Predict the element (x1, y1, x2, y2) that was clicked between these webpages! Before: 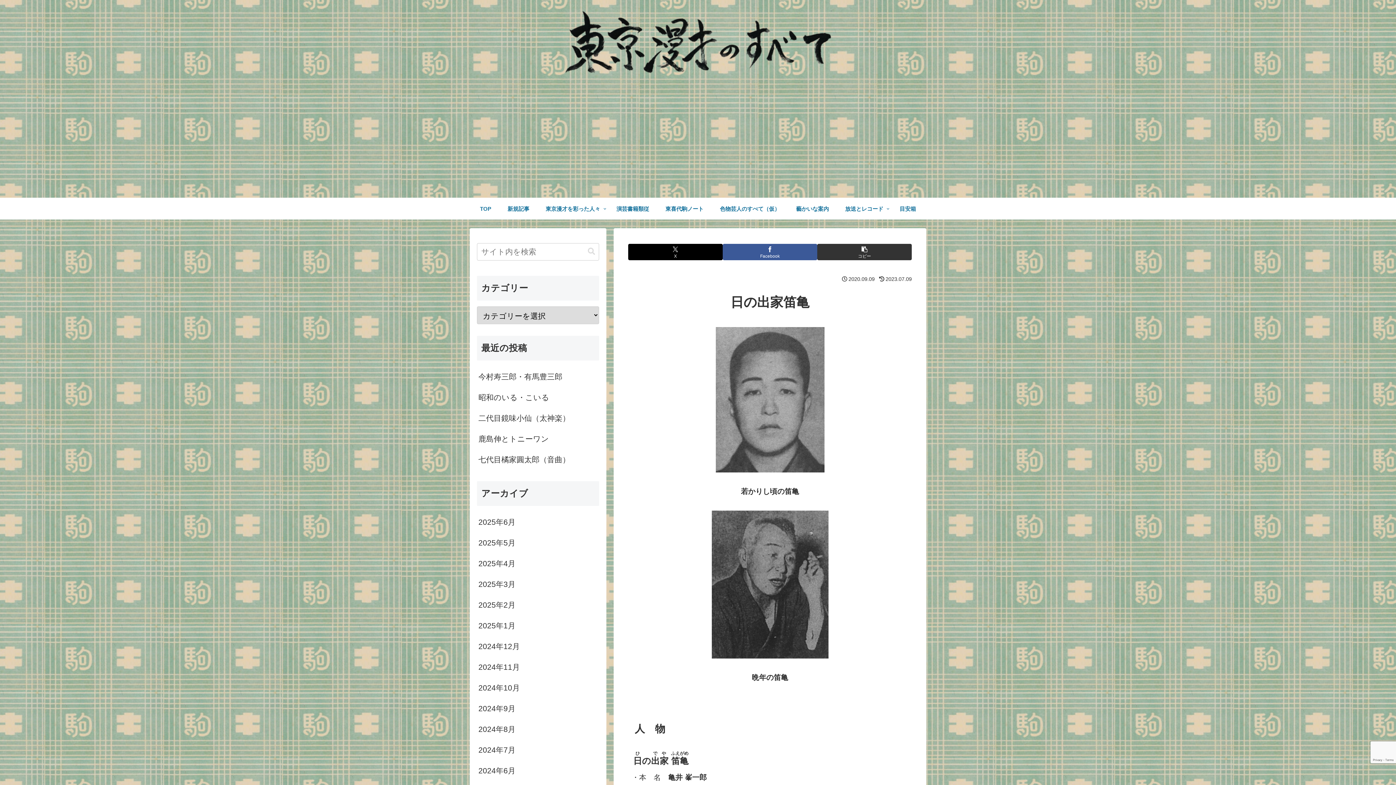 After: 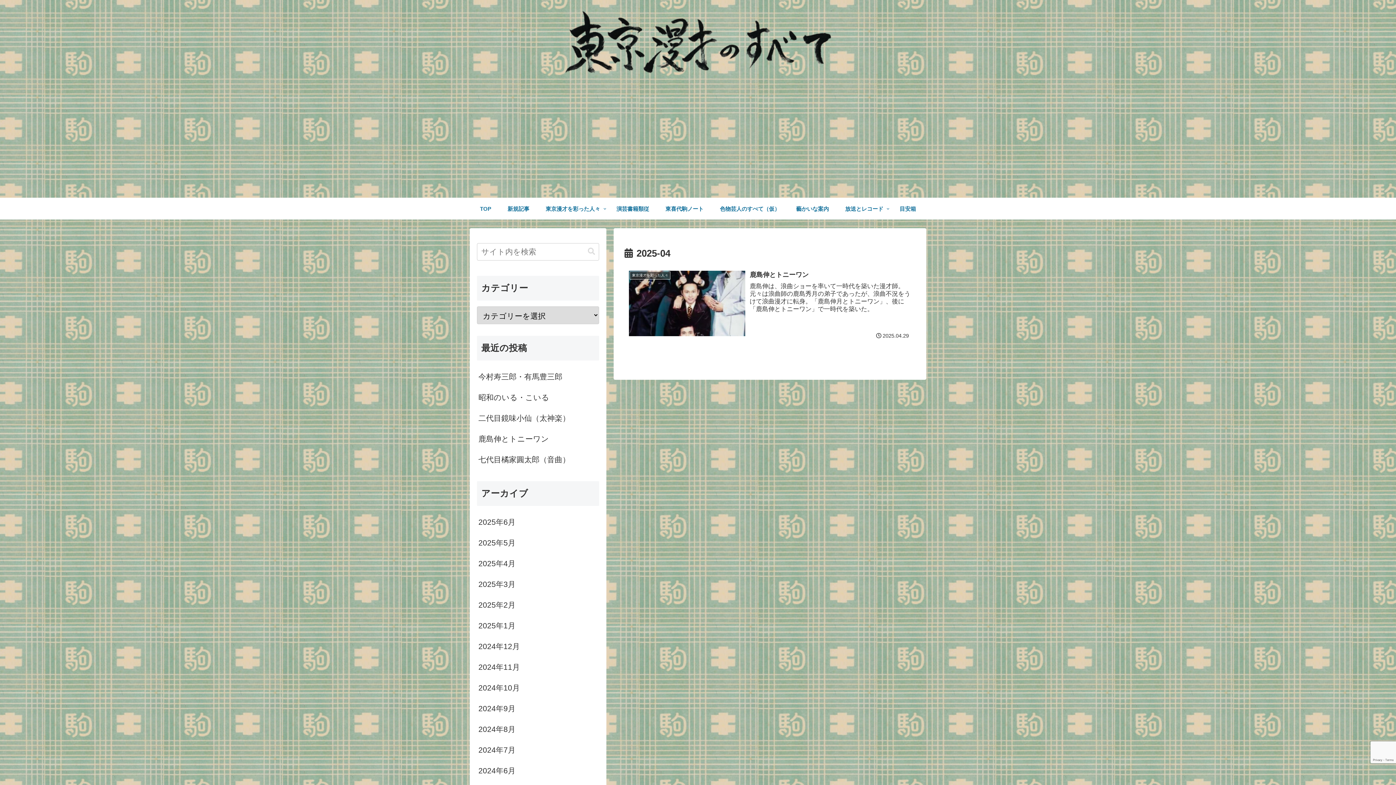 Action: label: 2025年4月 bbox: (477, 553, 599, 574)